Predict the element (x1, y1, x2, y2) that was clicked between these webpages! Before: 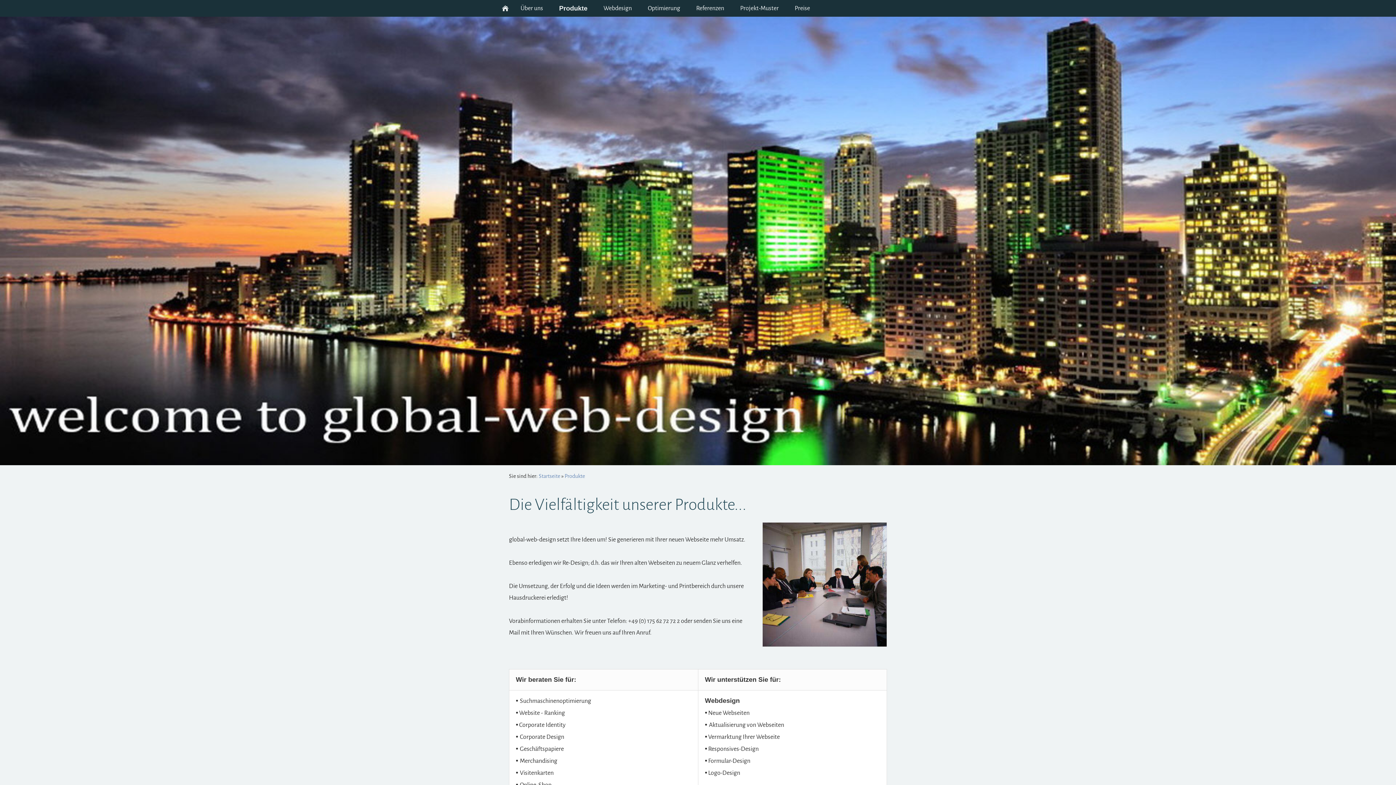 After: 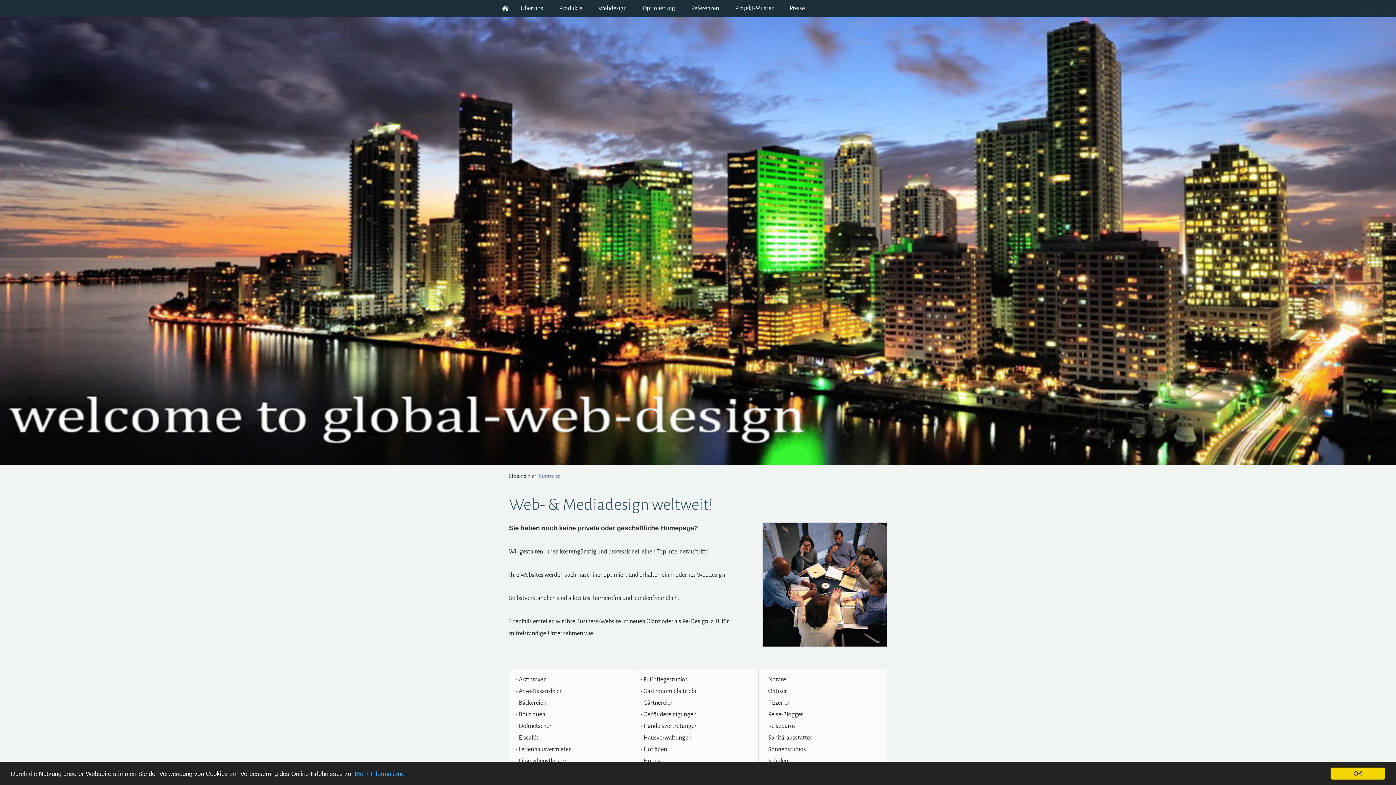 Action: label: Startseite bbox: (538, 472, 560, 480)